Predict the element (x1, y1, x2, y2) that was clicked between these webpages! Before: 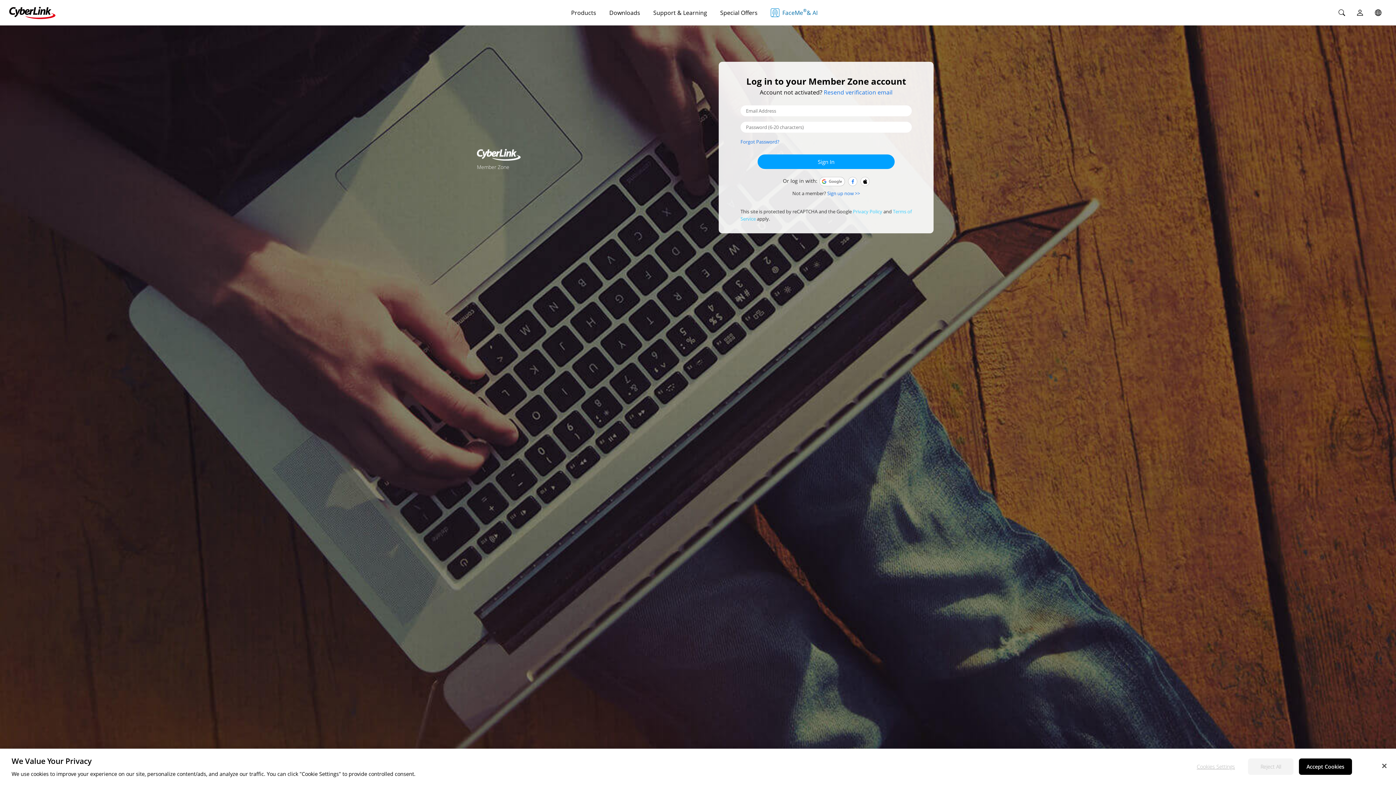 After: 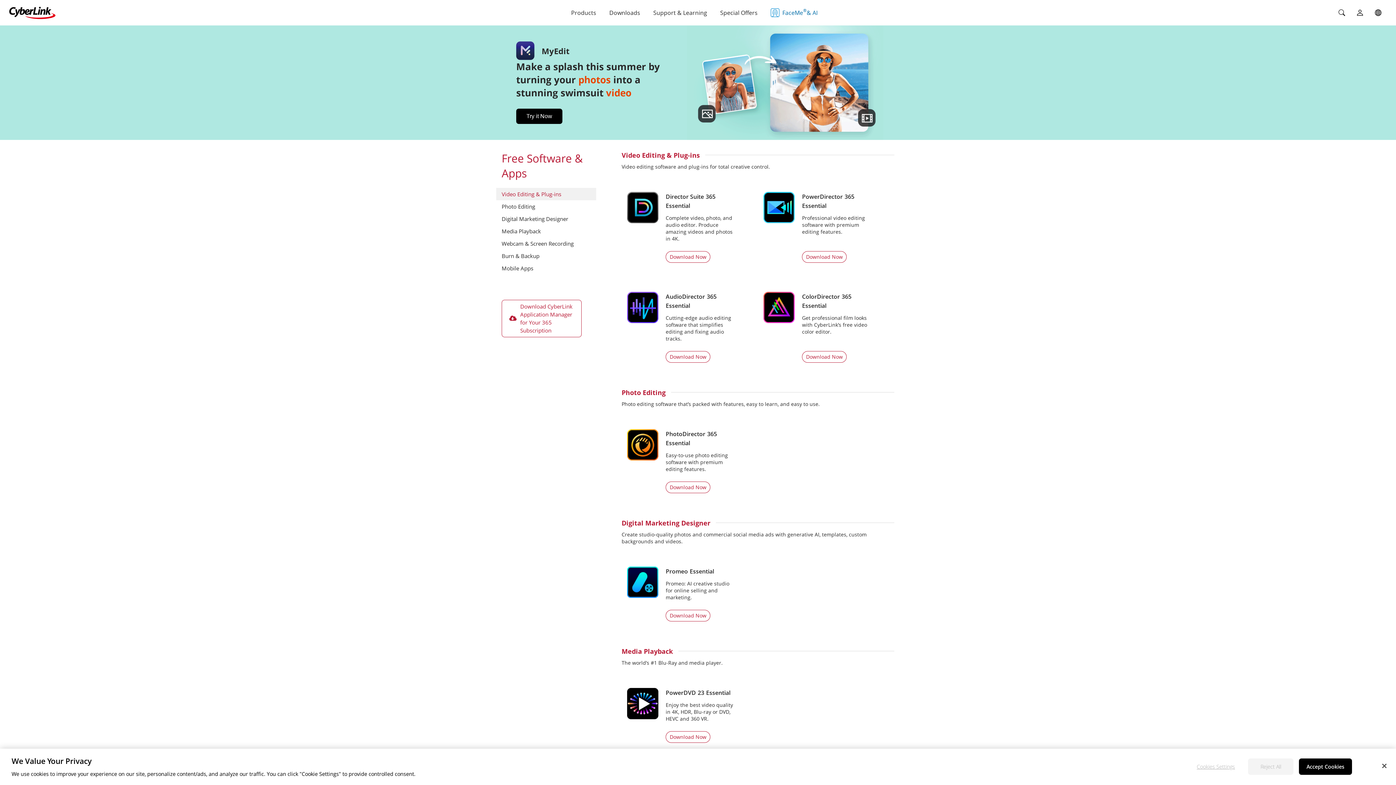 Action: label: Downloads bbox: (605, 0, 644, 25)